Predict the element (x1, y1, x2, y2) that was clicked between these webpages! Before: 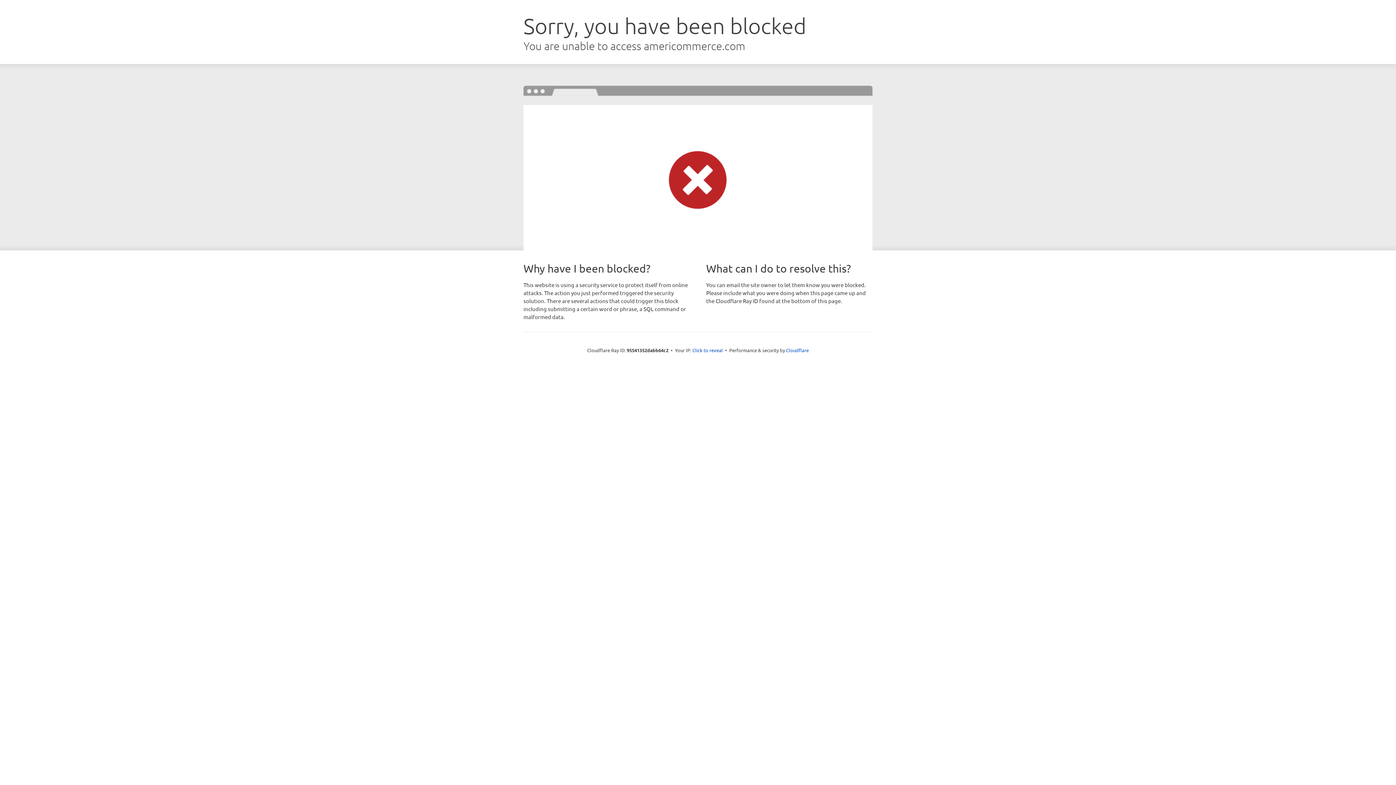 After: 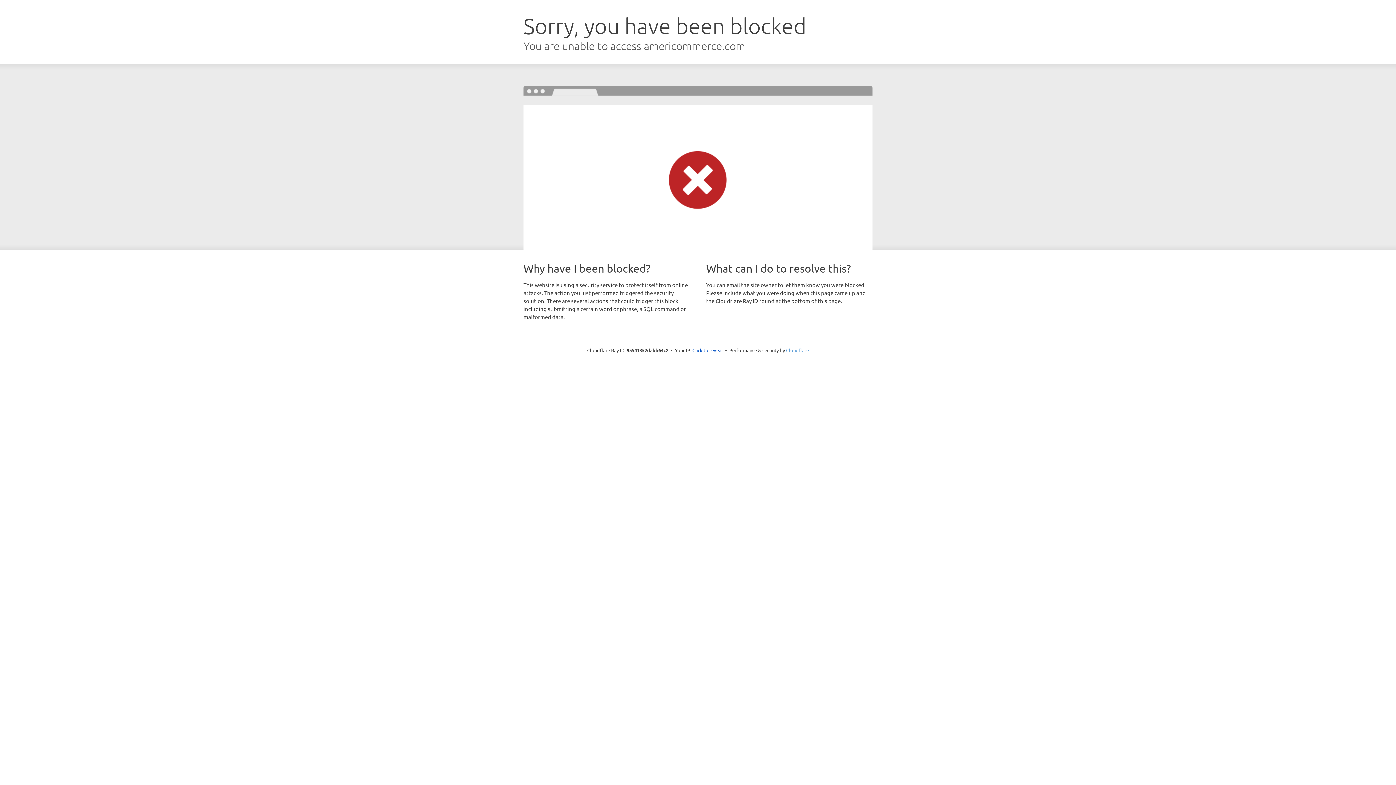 Action: bbox: (786, 347, 809, 353) label: Cloudflare